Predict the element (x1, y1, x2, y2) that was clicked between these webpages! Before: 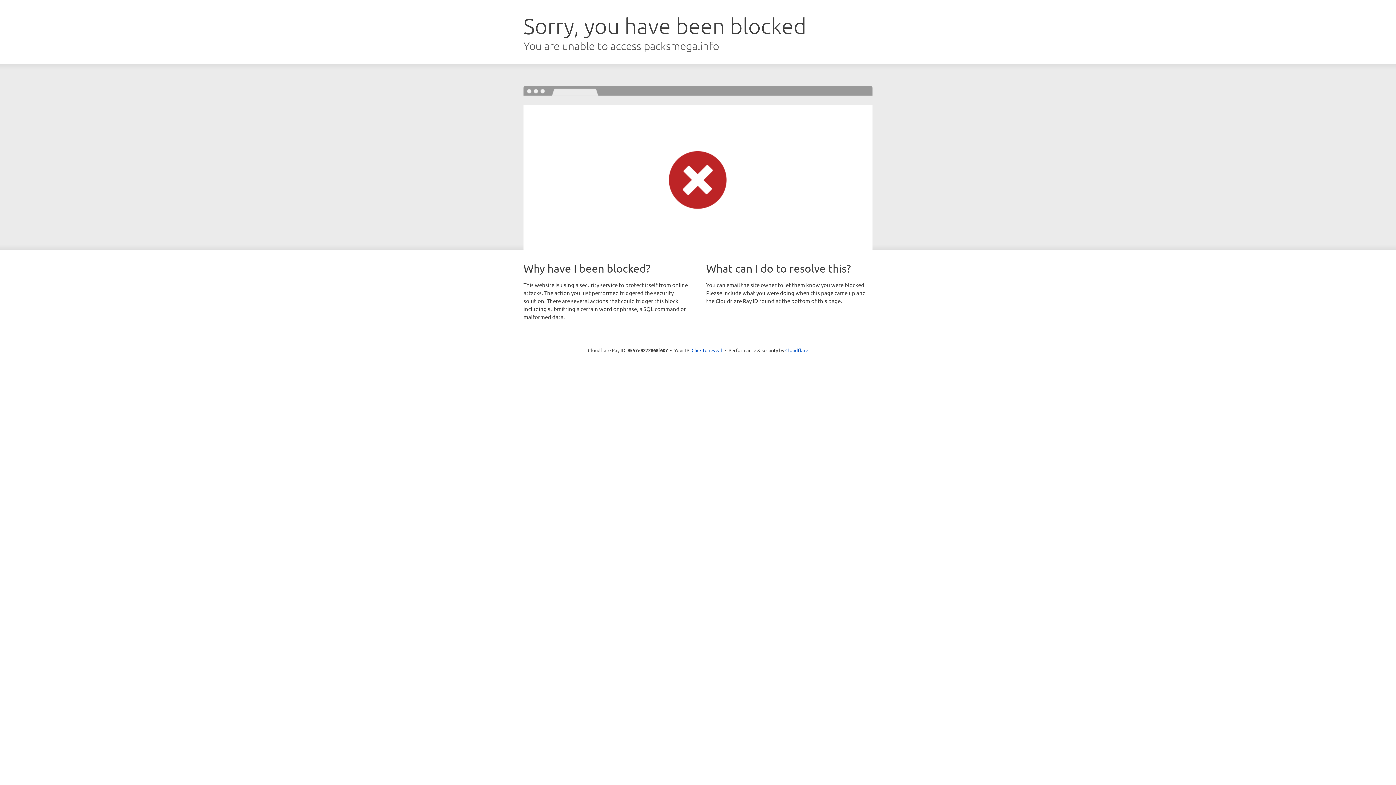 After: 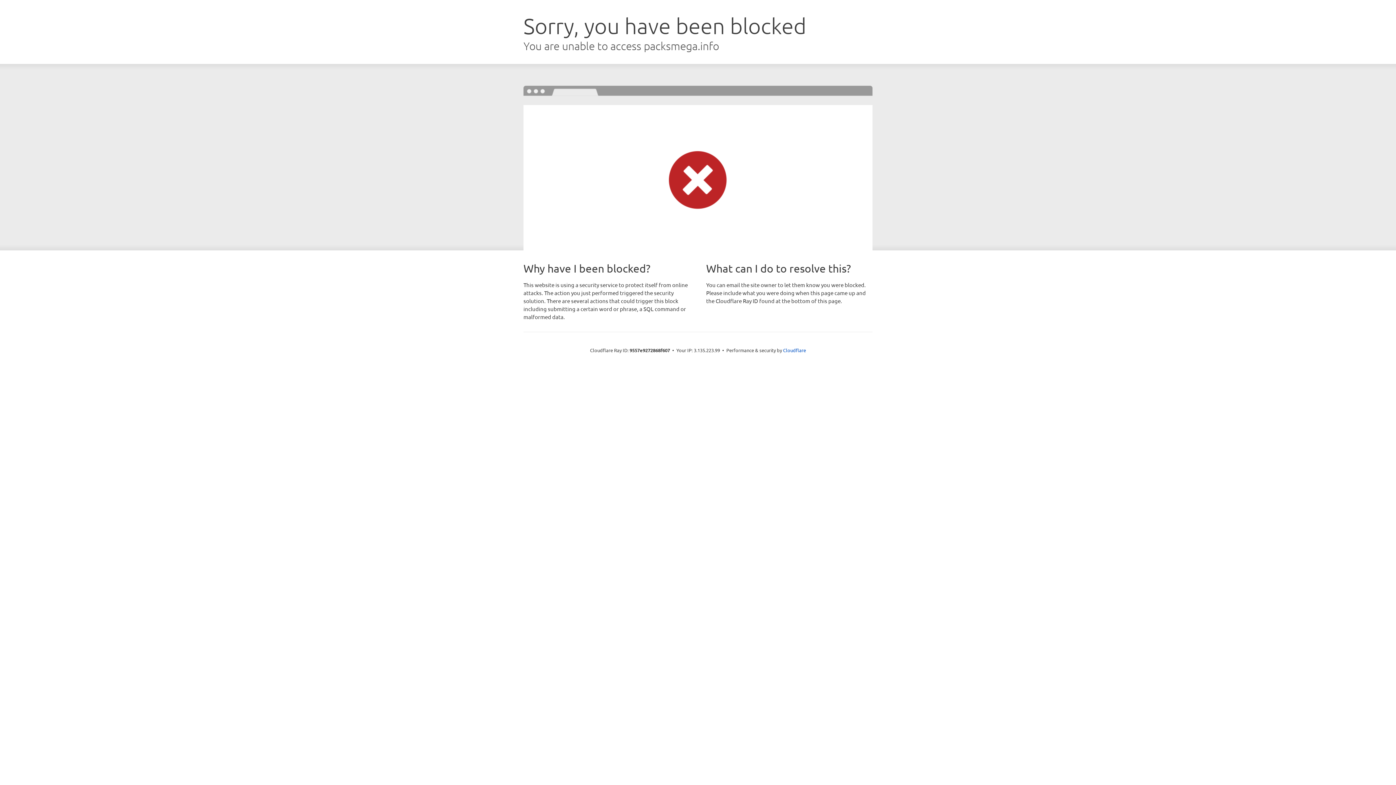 Action: label: Click to reveal bbox: (691, 346, 722, 353)